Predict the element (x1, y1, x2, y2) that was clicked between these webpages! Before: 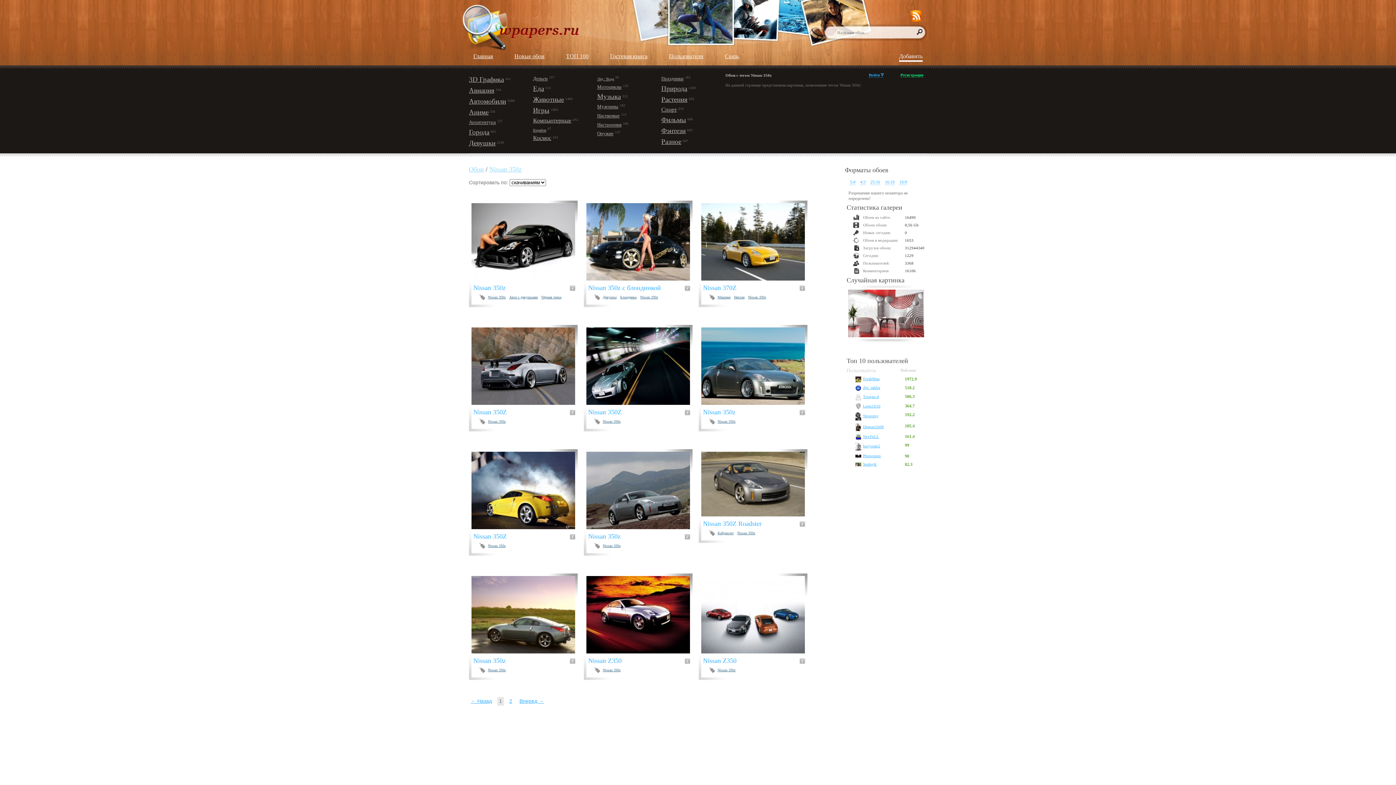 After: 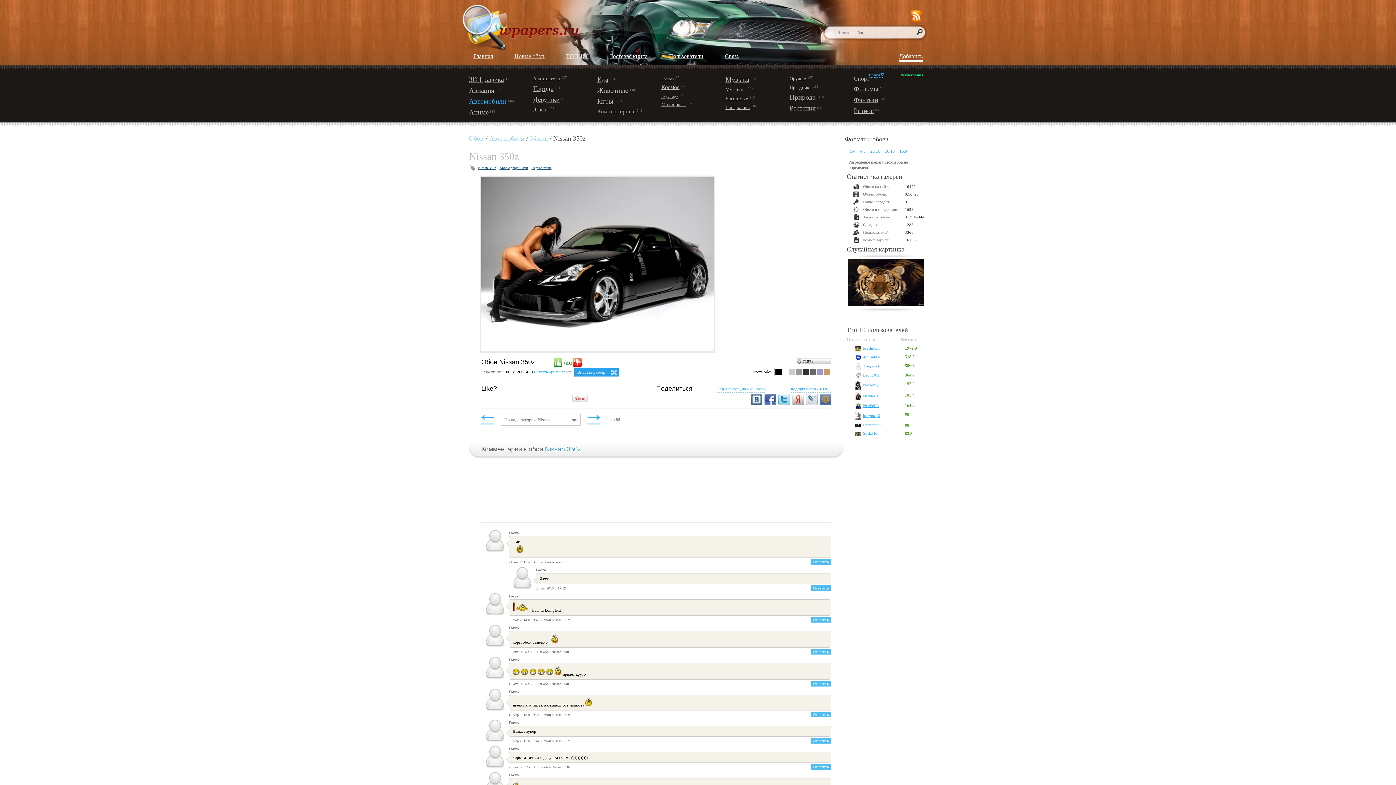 Action: bbox: (471, 203, 584, 280)